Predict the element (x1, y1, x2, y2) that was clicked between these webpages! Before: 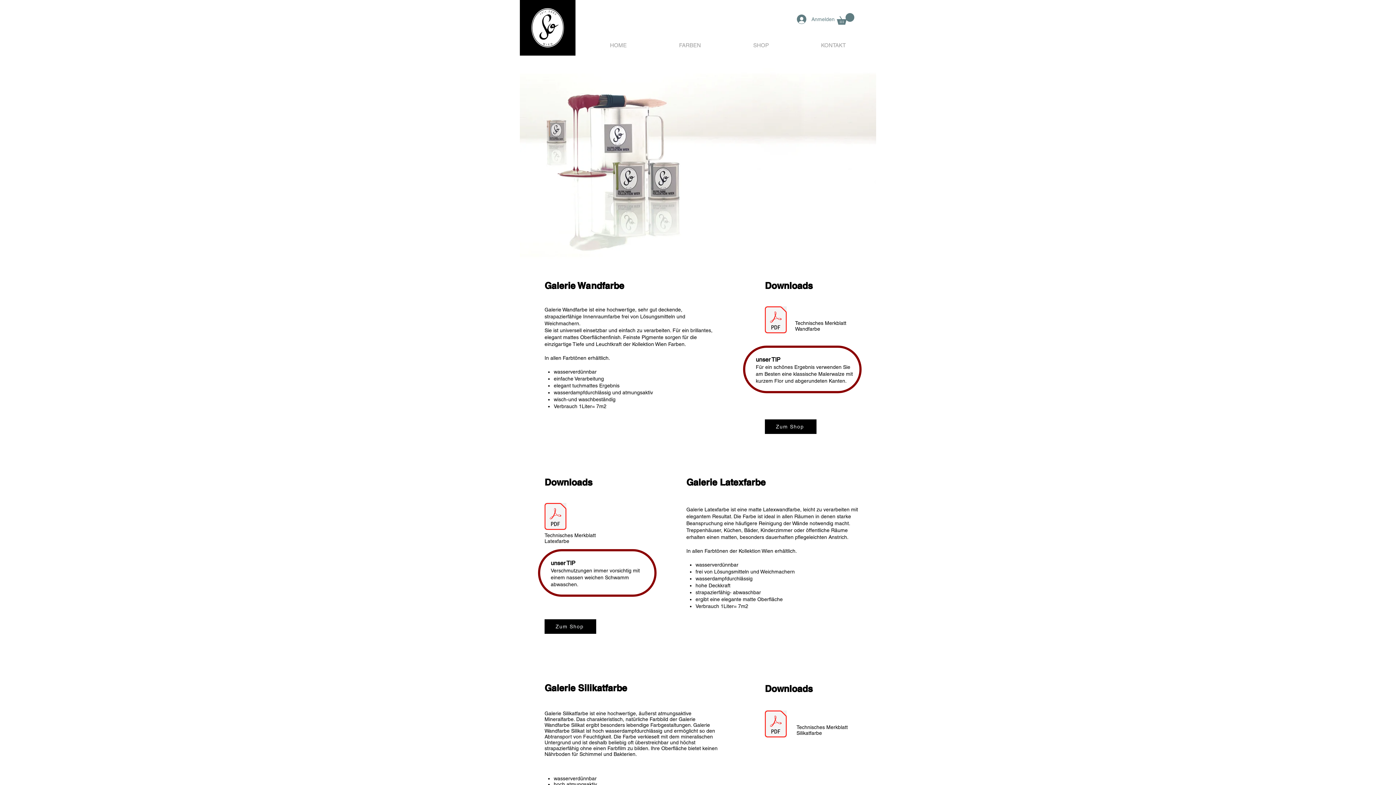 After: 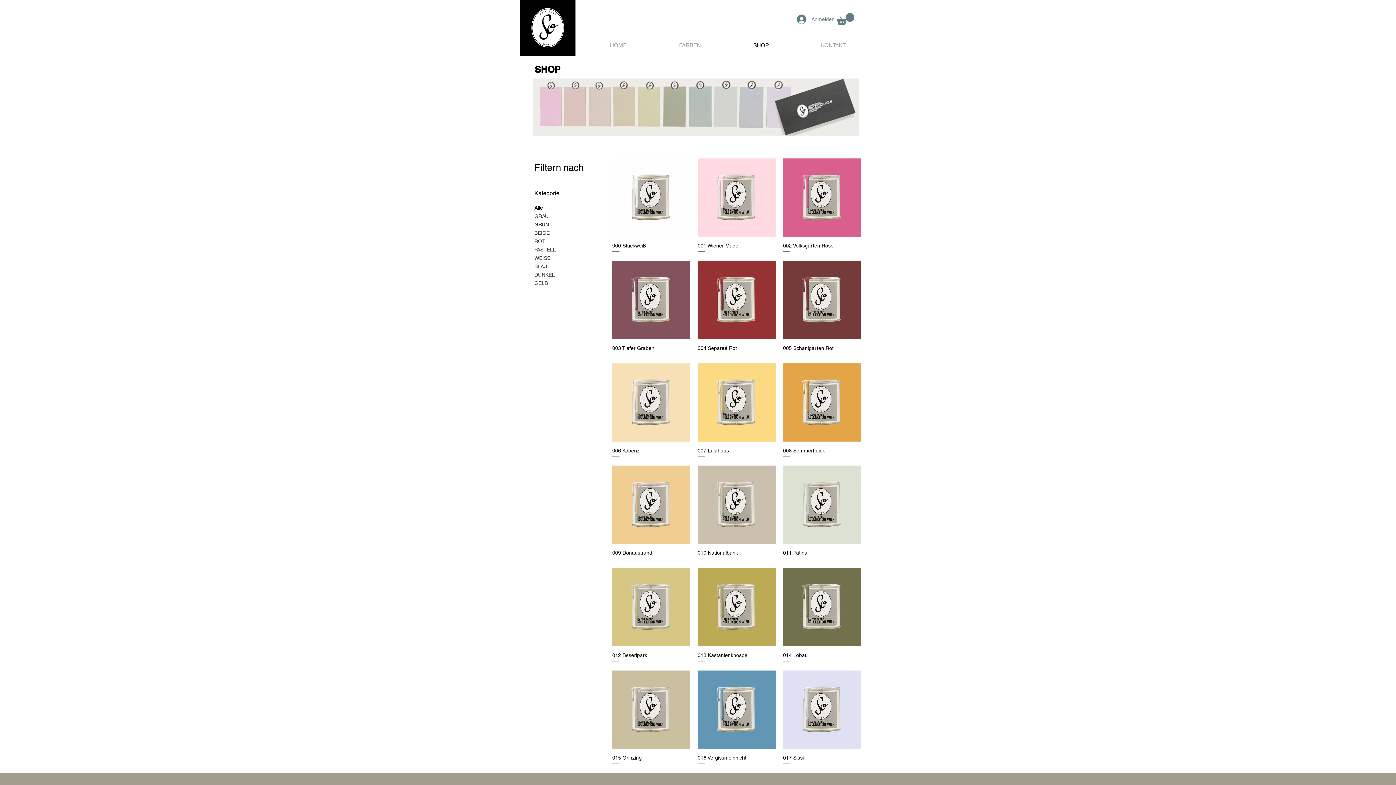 Action: bbox: (727, 38, 795, 52) label: SHOP